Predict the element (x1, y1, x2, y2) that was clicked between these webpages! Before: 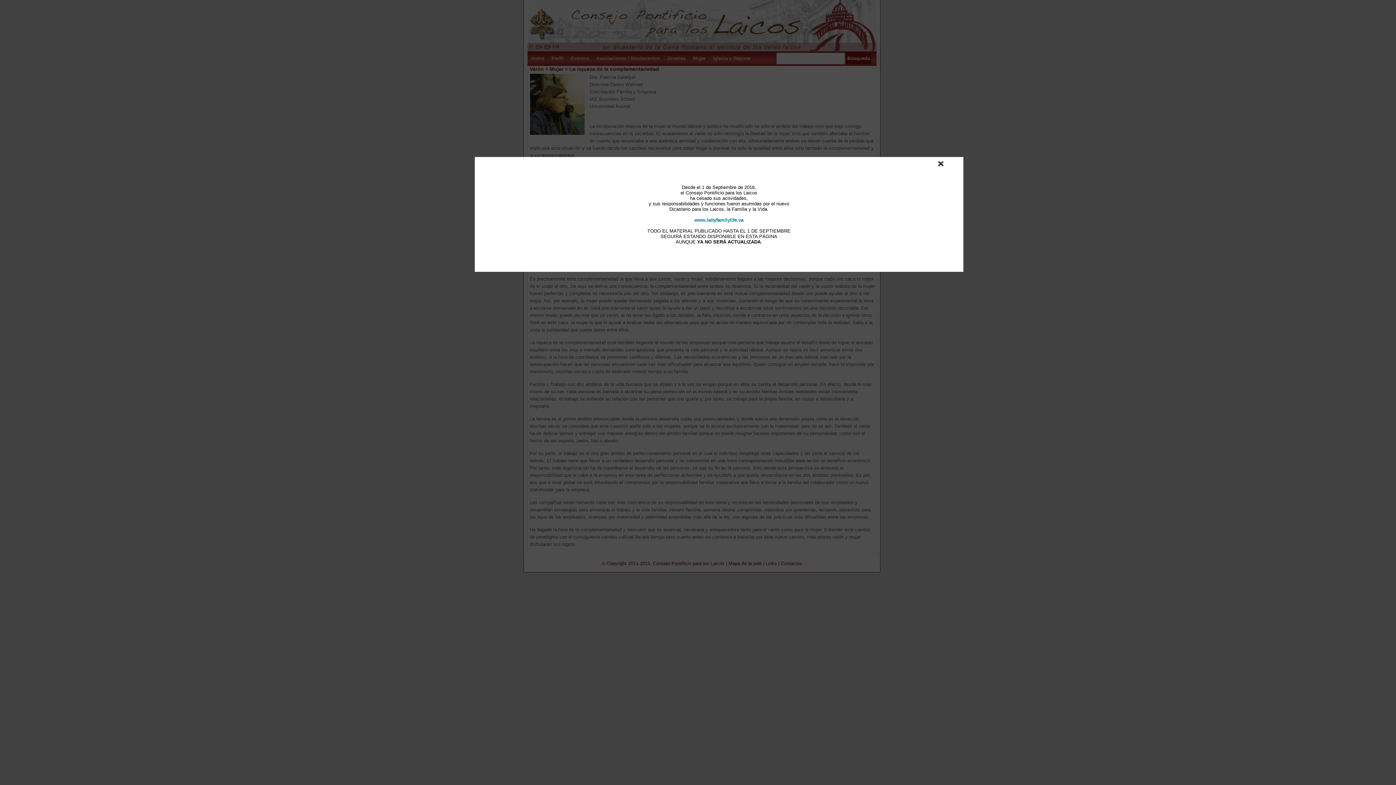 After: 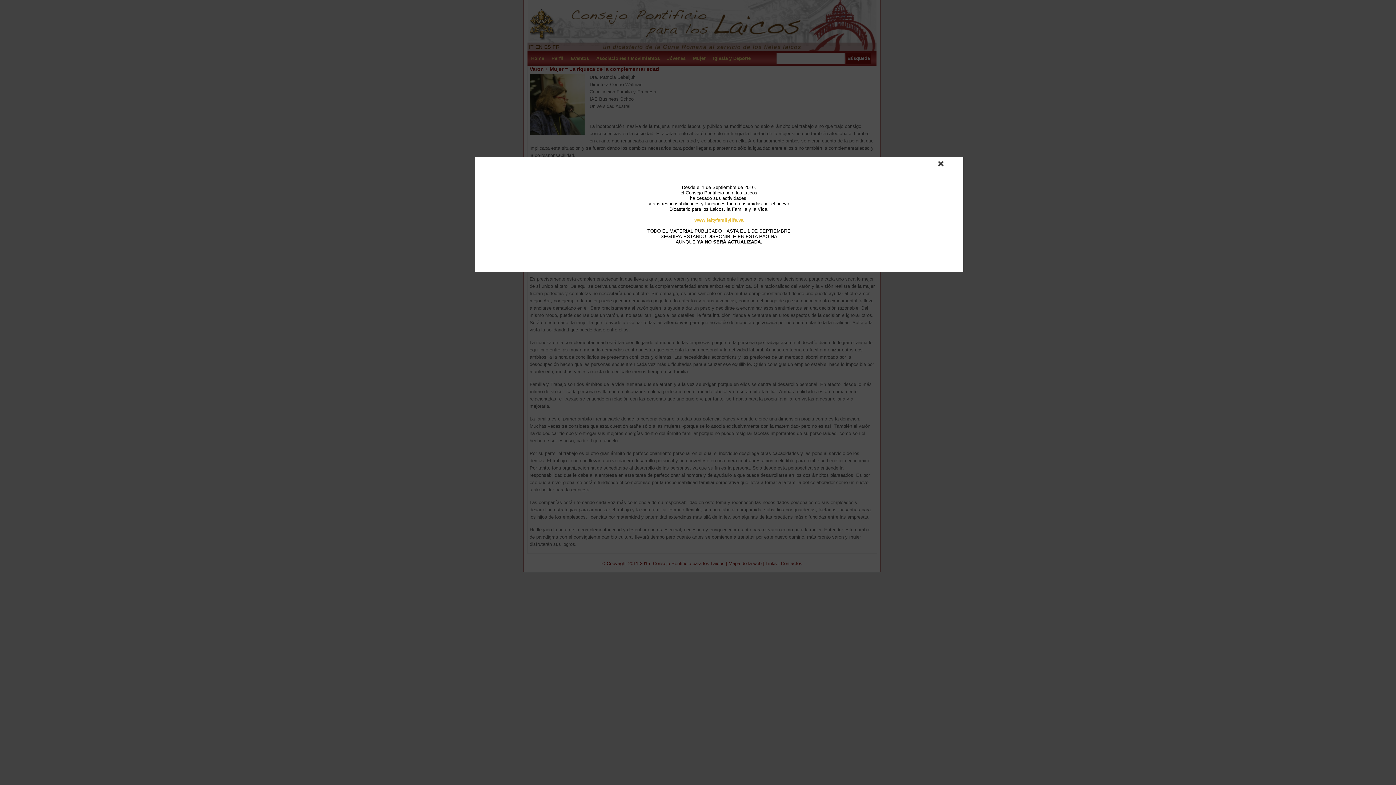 Action: label: www.laityfamilylife.va bbox: (694, 217, 743, 222)